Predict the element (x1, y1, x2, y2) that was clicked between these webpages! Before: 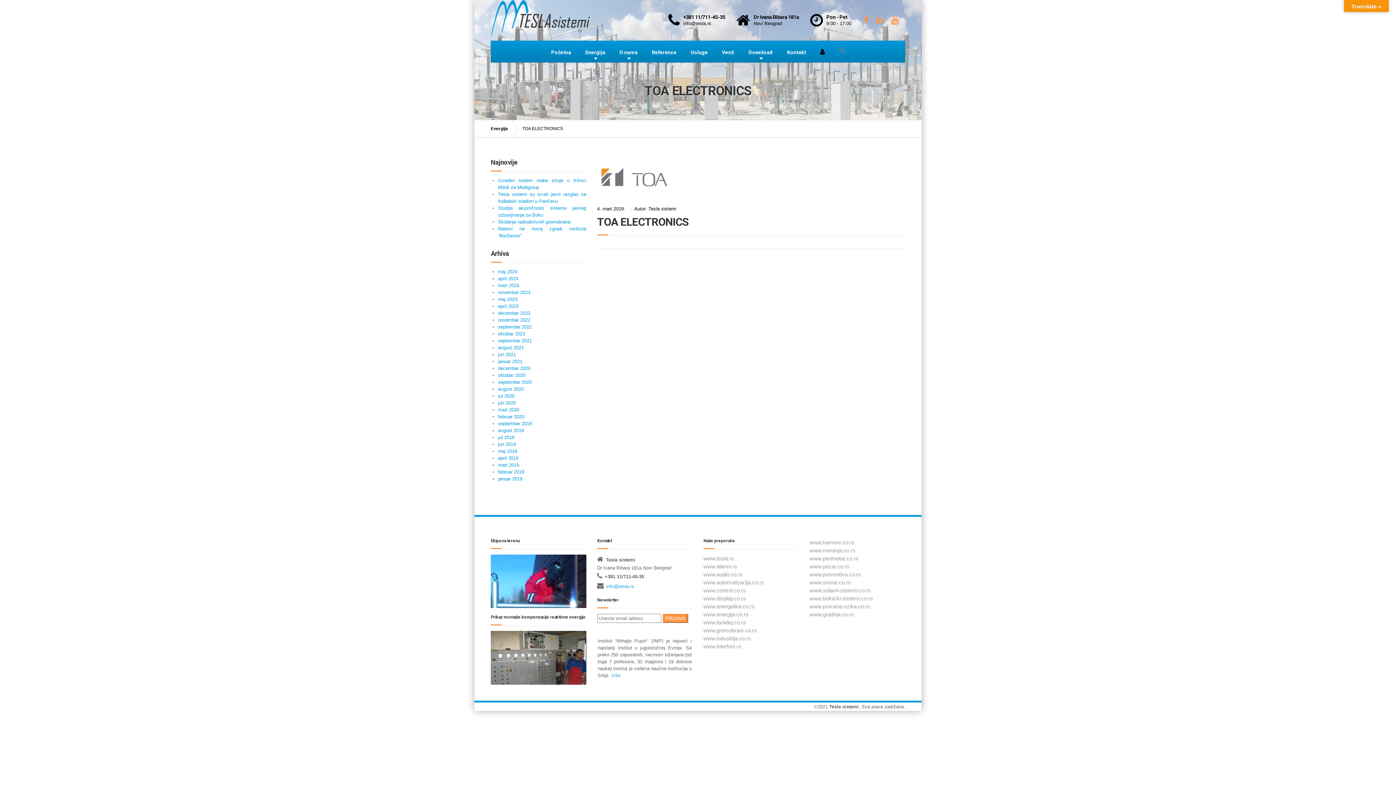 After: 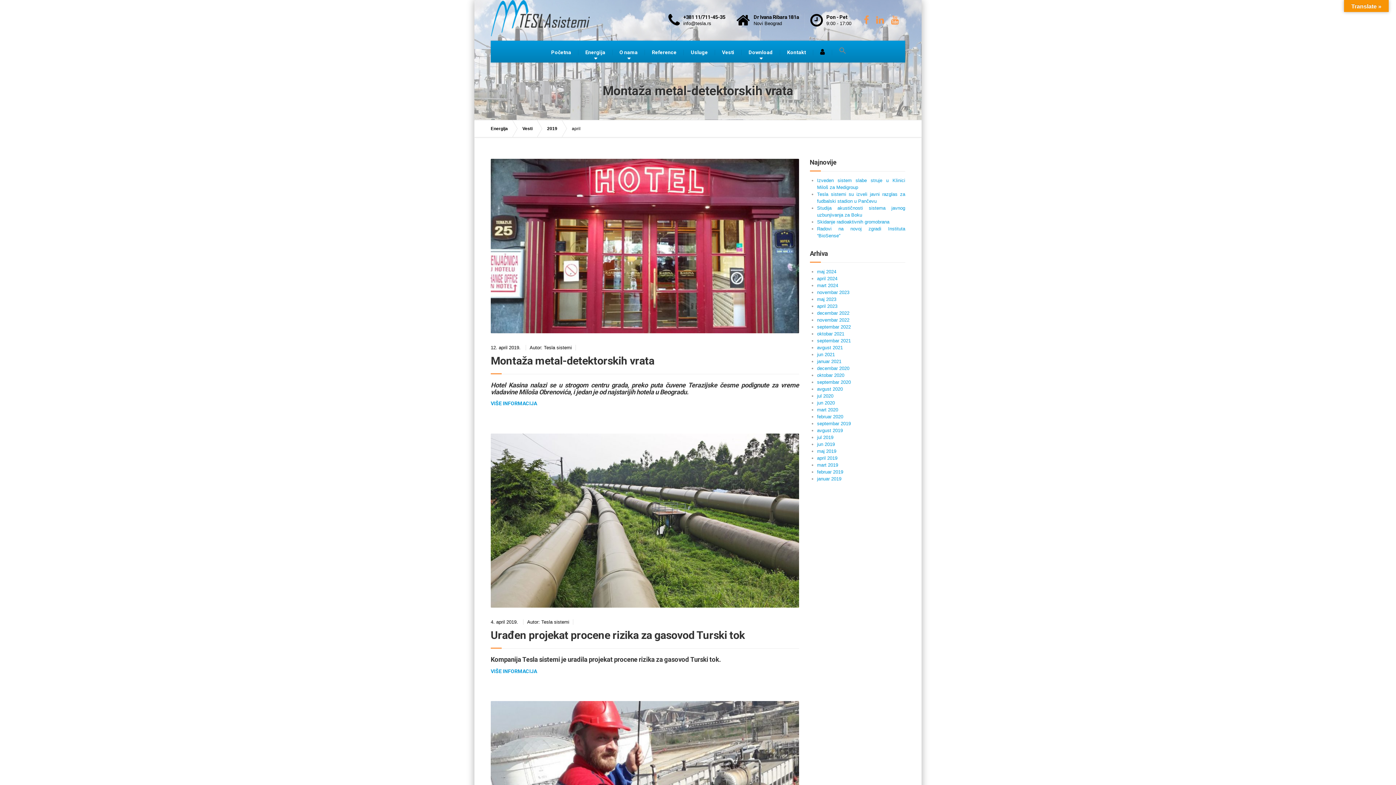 Action: bbox: (498, 455, 518, 461) label: april 2019